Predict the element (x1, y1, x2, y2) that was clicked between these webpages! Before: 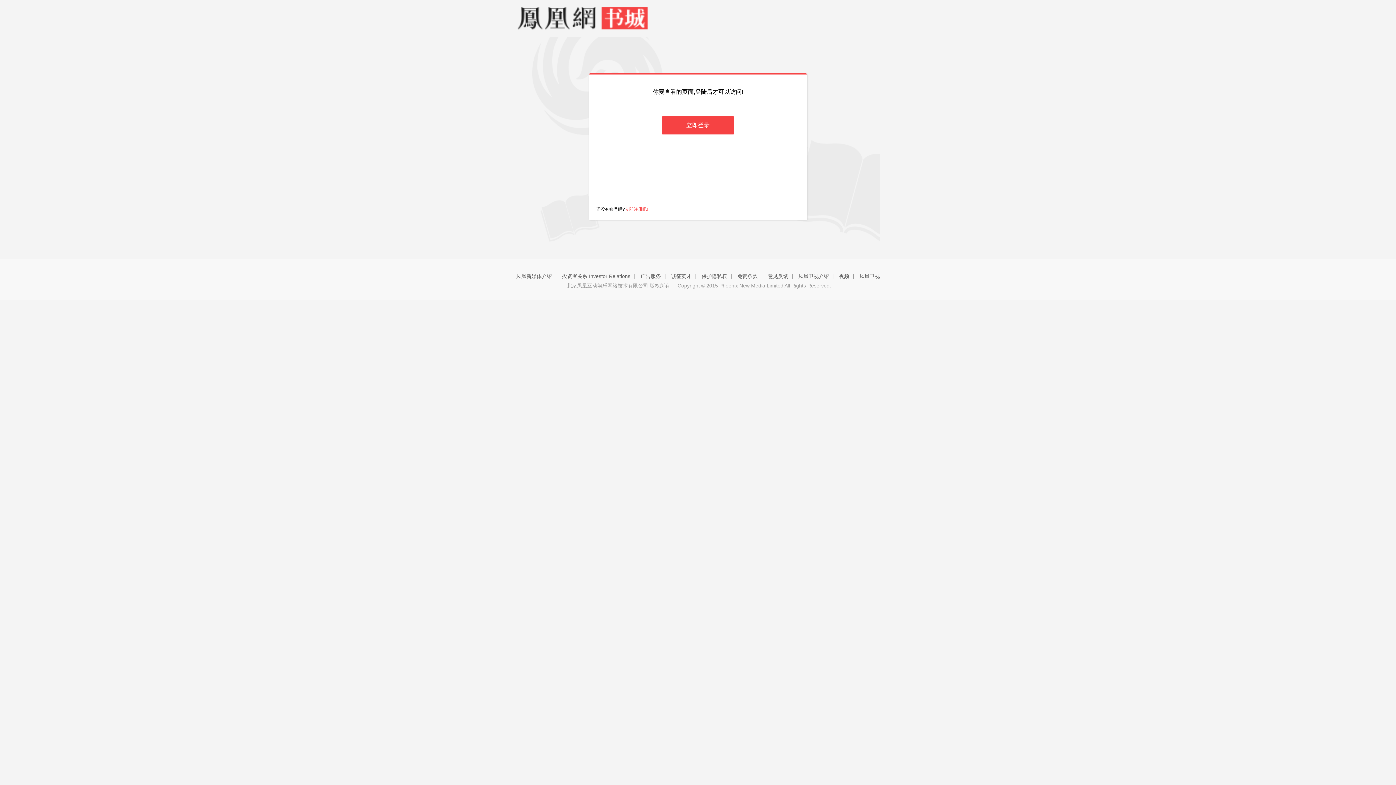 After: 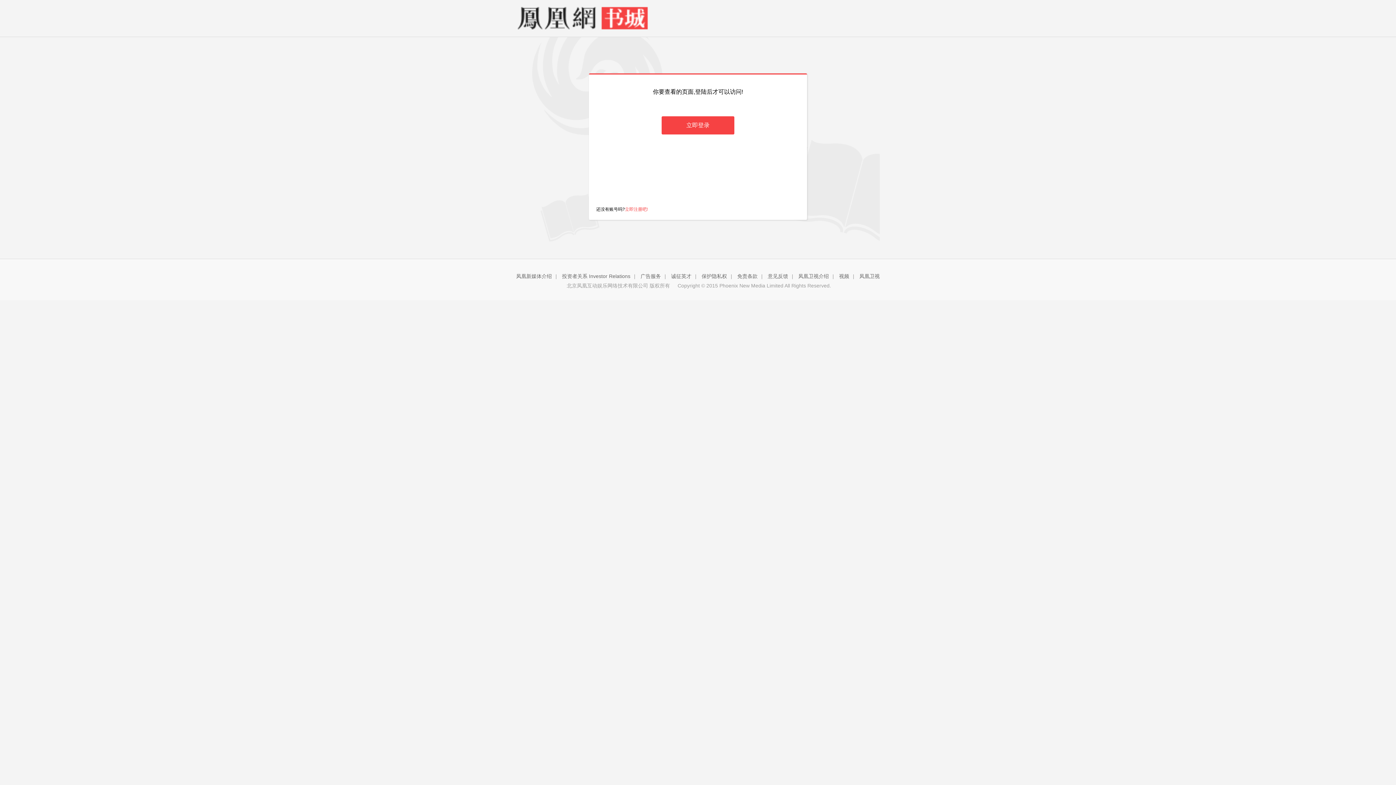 Action: bbox: (516, 5, 589, 30)